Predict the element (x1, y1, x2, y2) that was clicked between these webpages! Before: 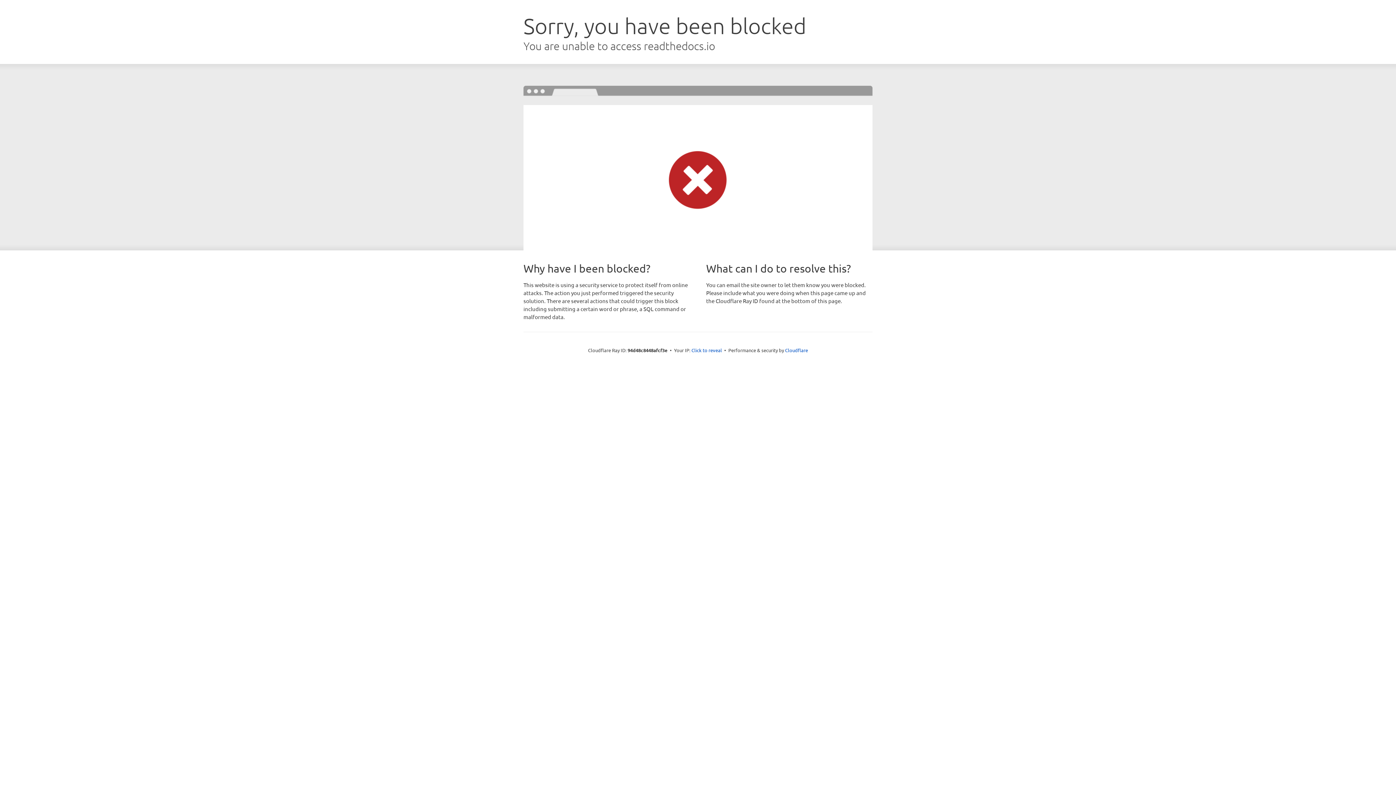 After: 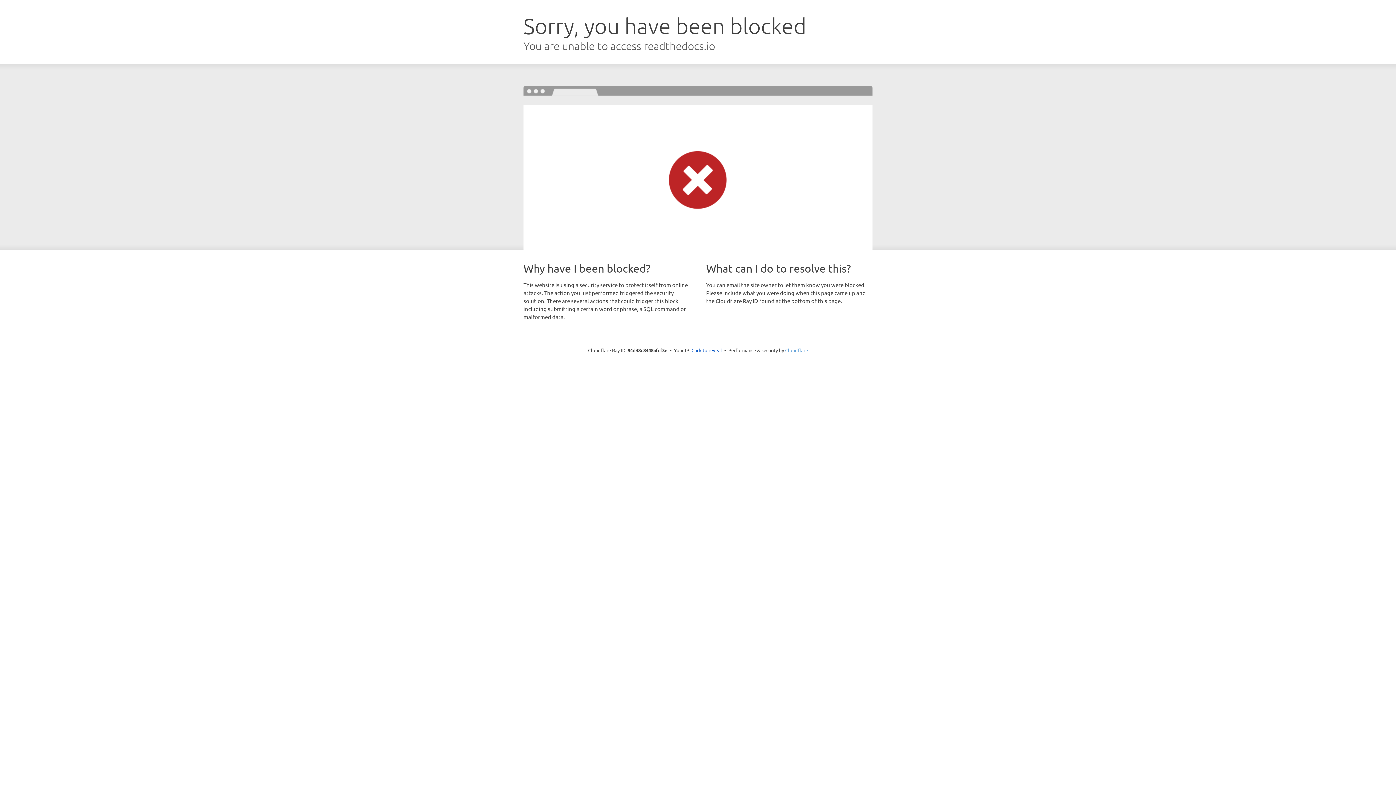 Action: bbox: (785, 347, 808, 353) label: Cloudflare